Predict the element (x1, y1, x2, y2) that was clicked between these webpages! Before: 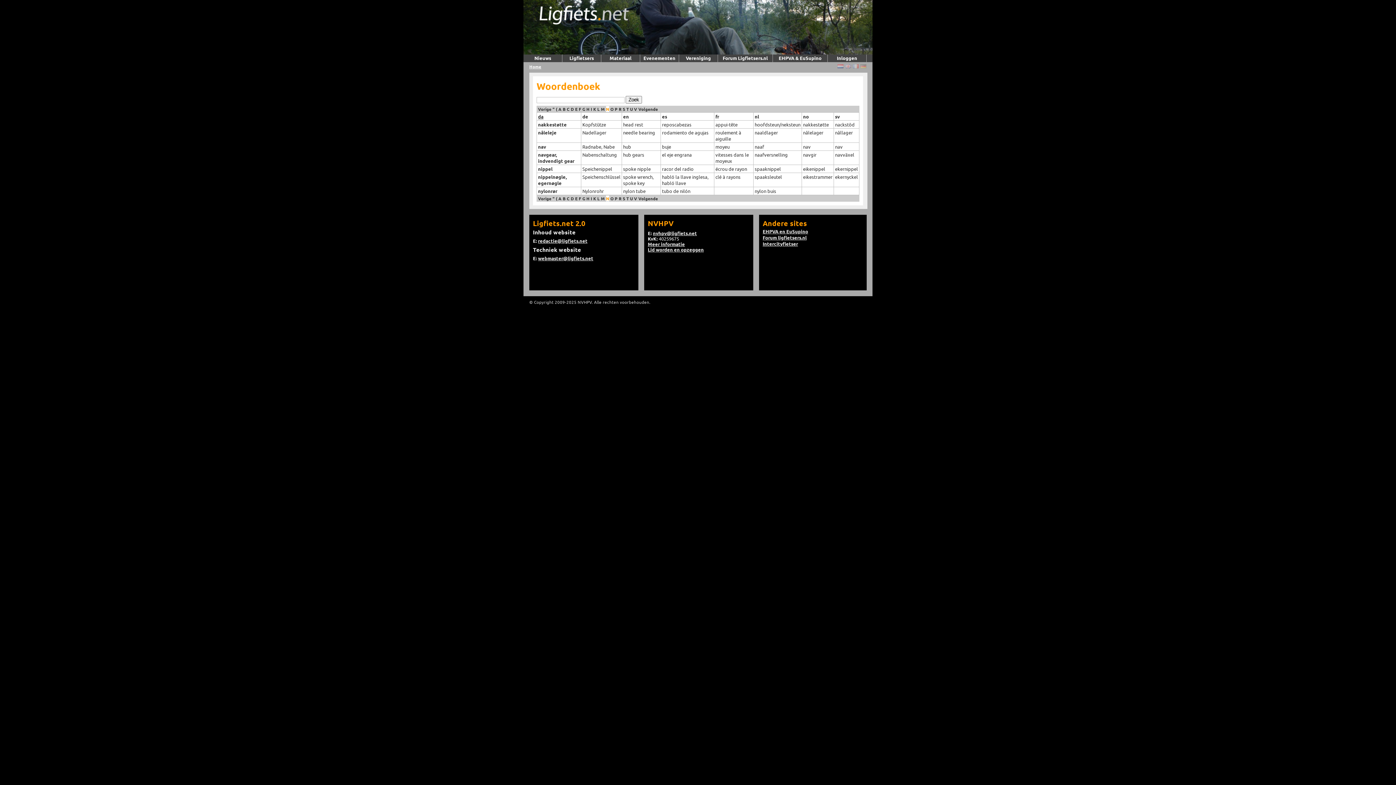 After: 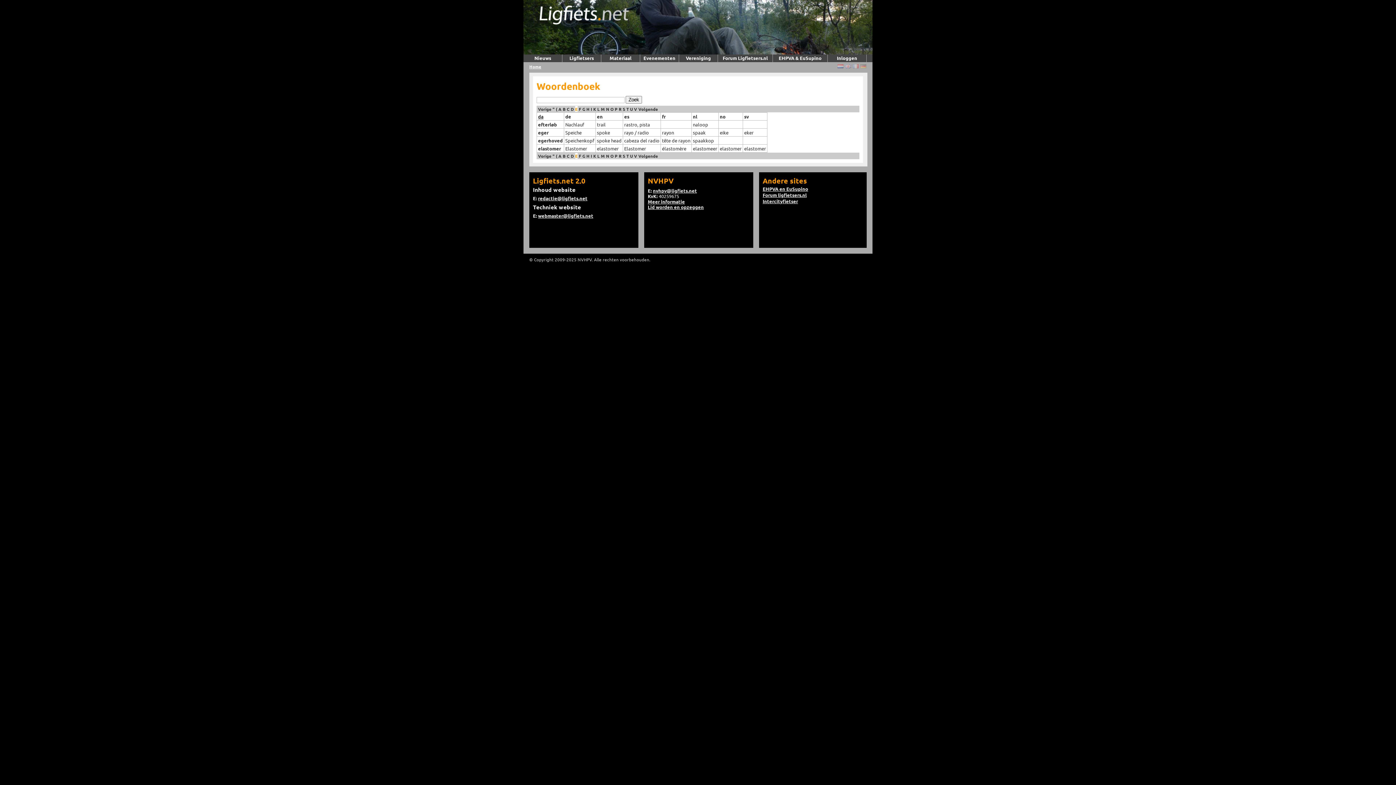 Action: label: E bbox: (575, 106, 577, 112)